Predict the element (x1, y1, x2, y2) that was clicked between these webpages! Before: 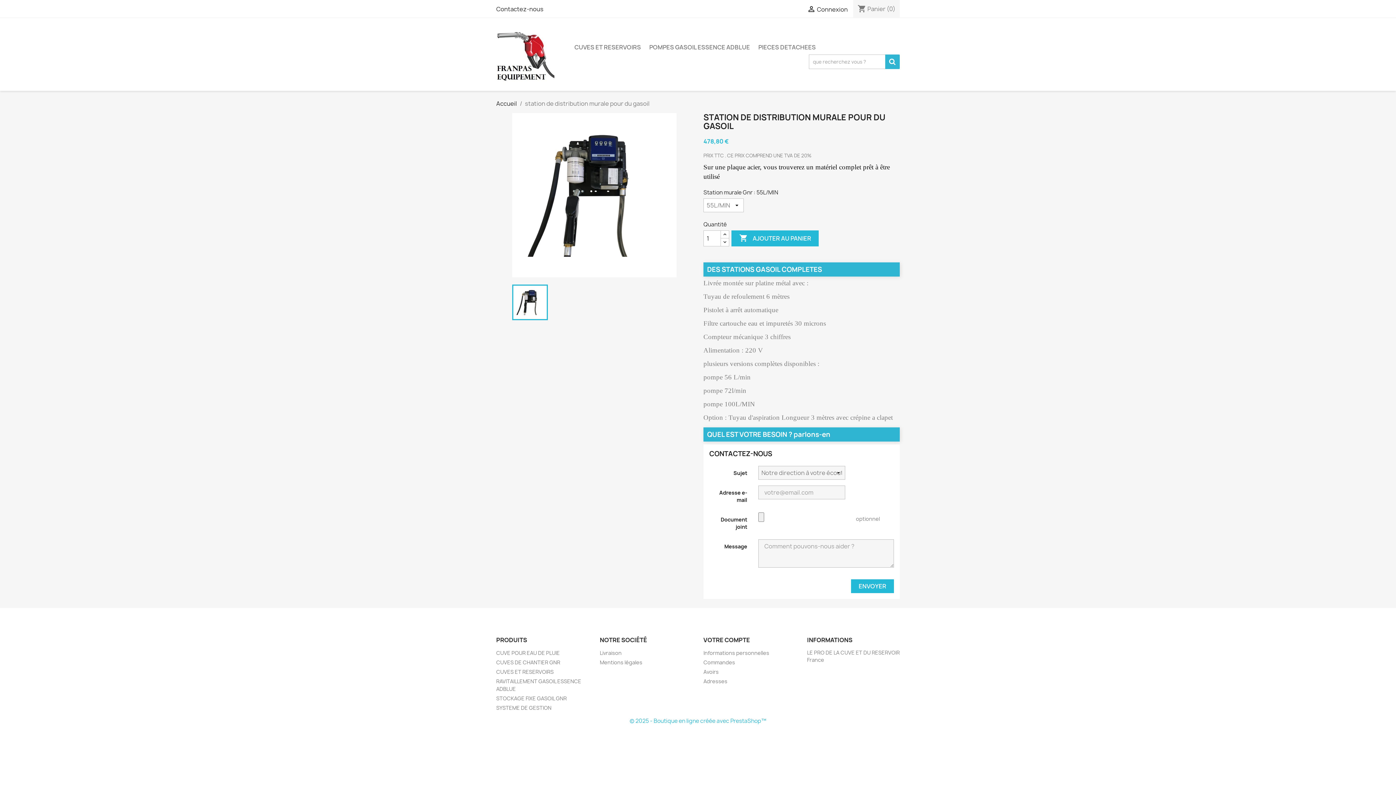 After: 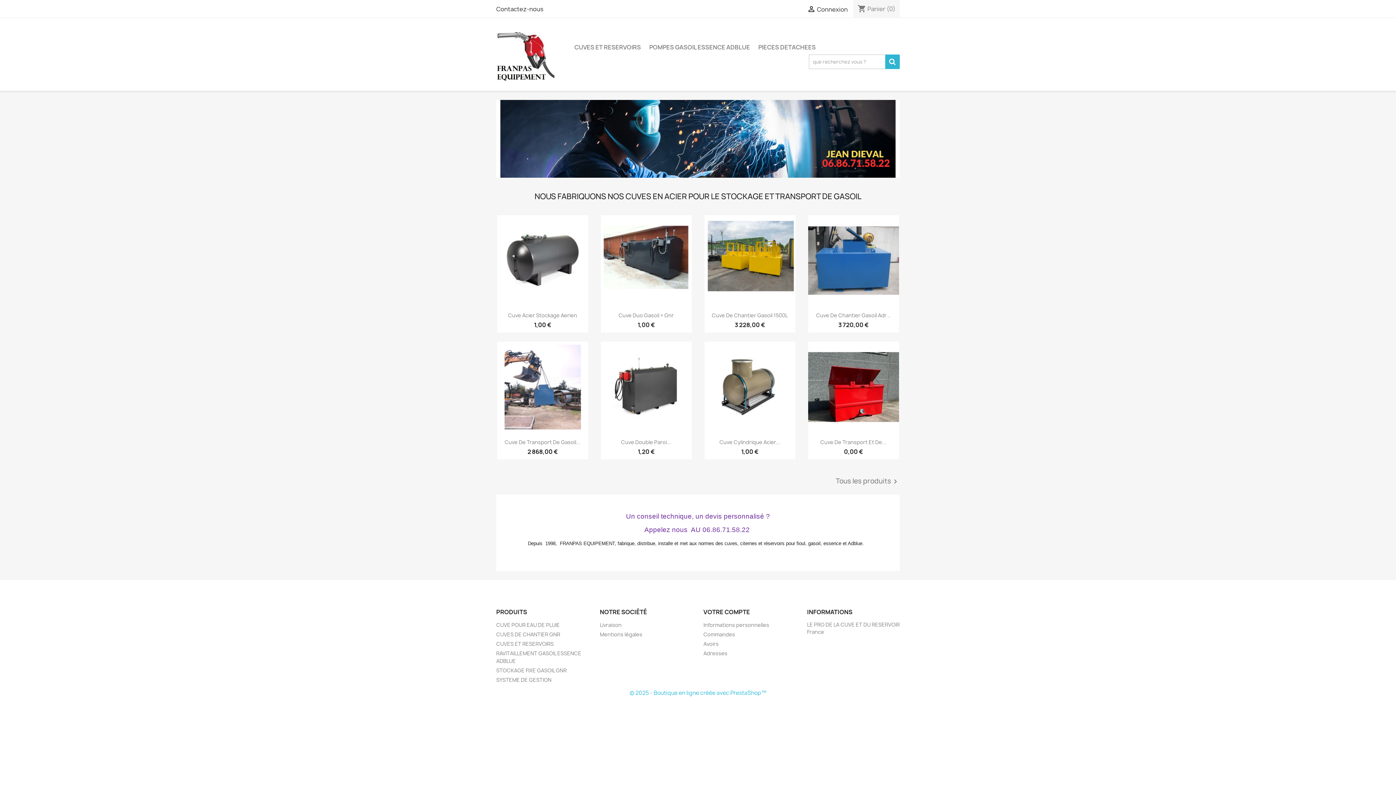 Action: label: Accueil bbox: (496, 99, 517, 107)